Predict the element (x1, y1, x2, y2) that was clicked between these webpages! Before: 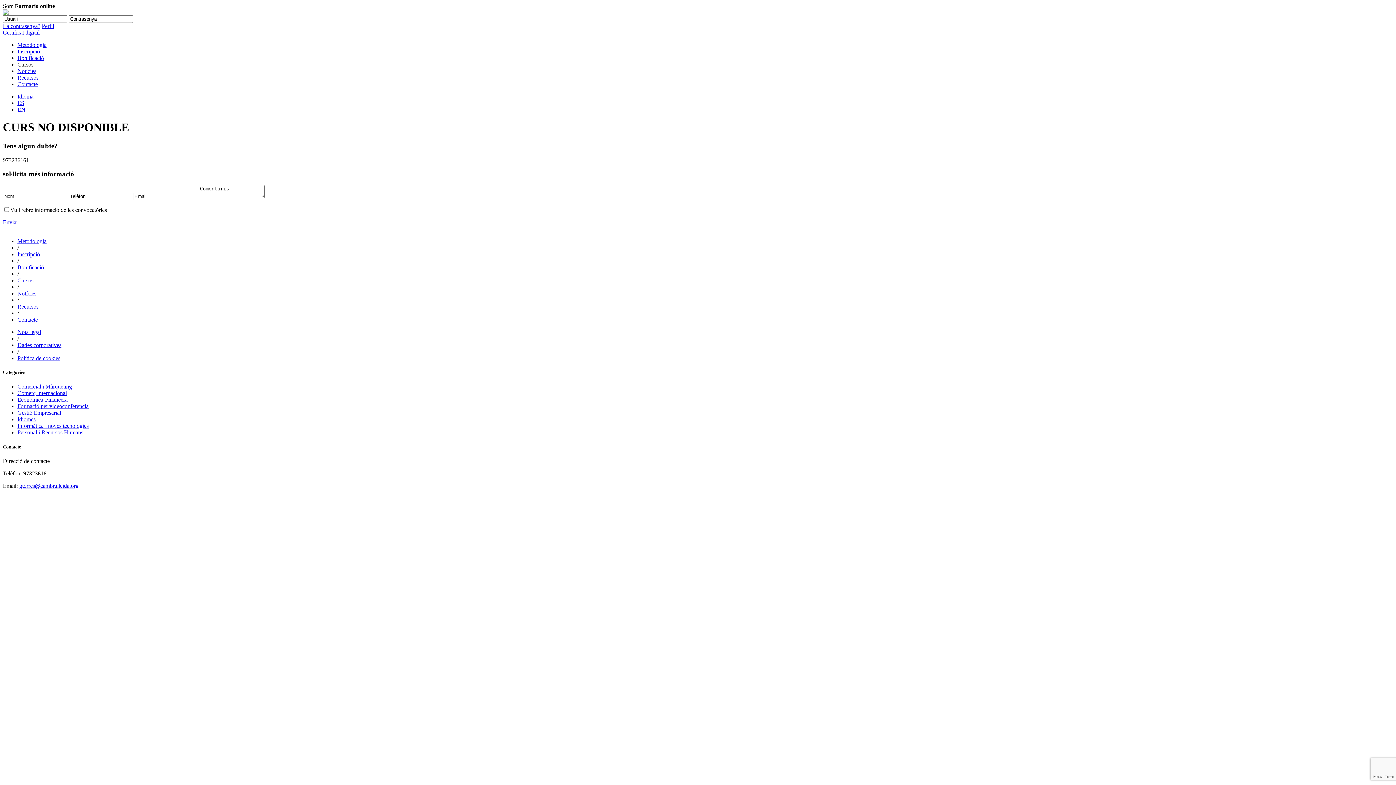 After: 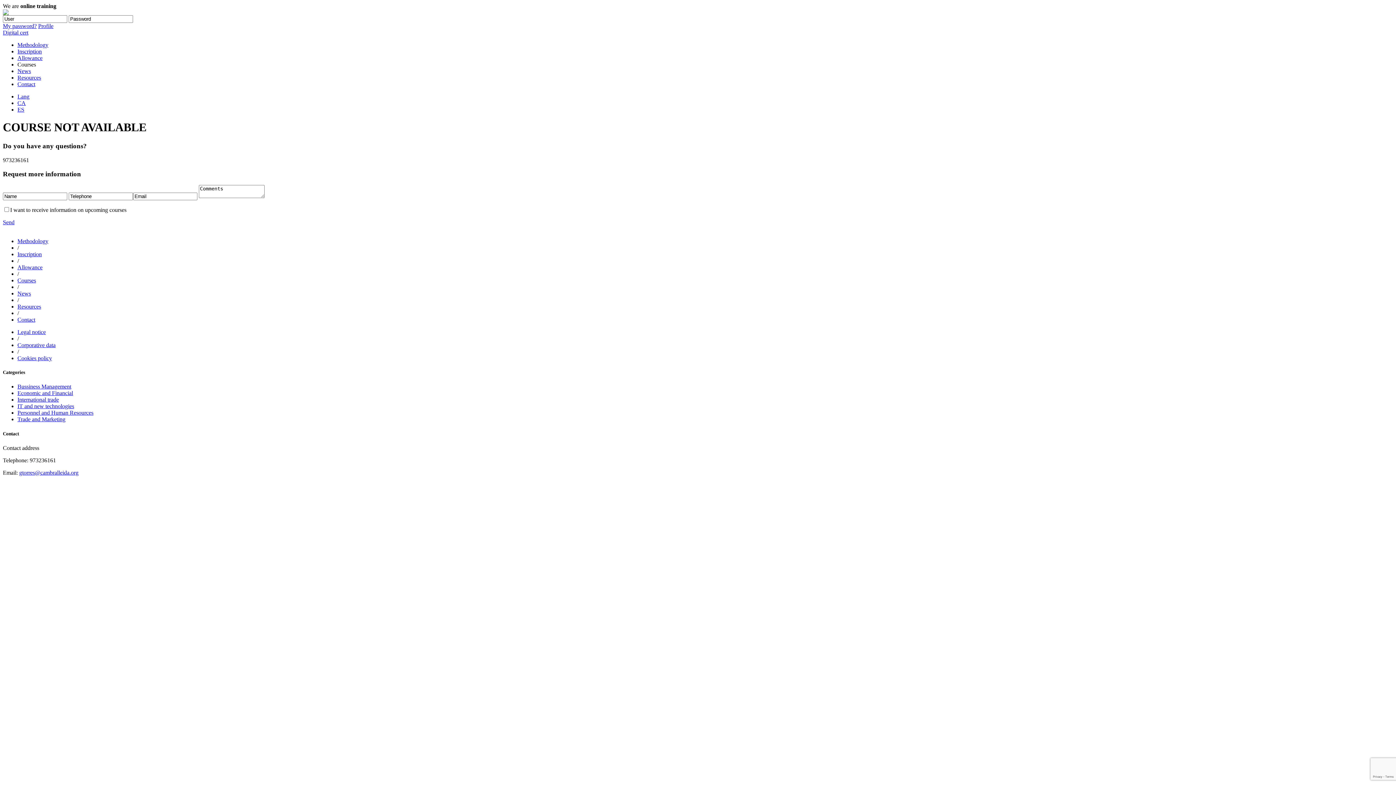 Action: bbox: (17, 106, 25, 112) label: EN